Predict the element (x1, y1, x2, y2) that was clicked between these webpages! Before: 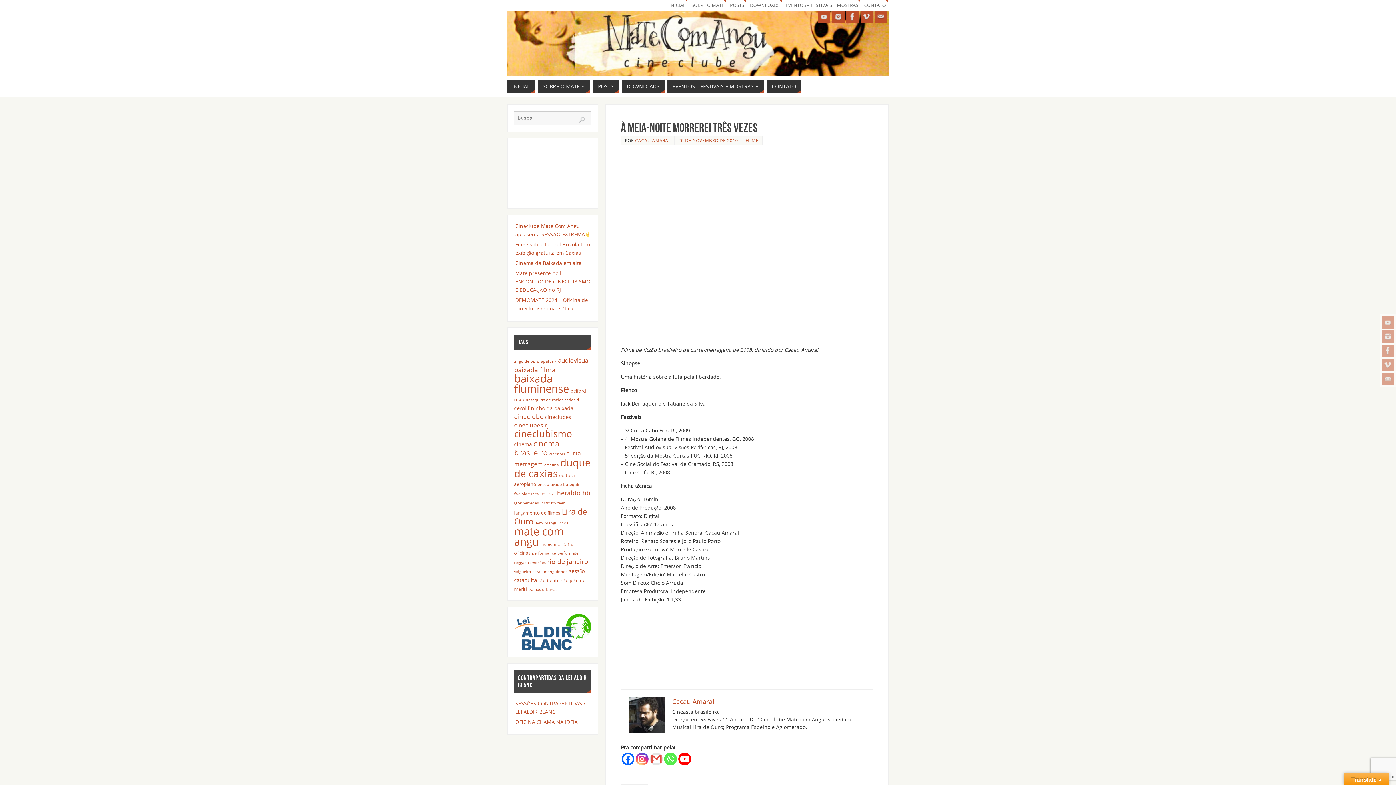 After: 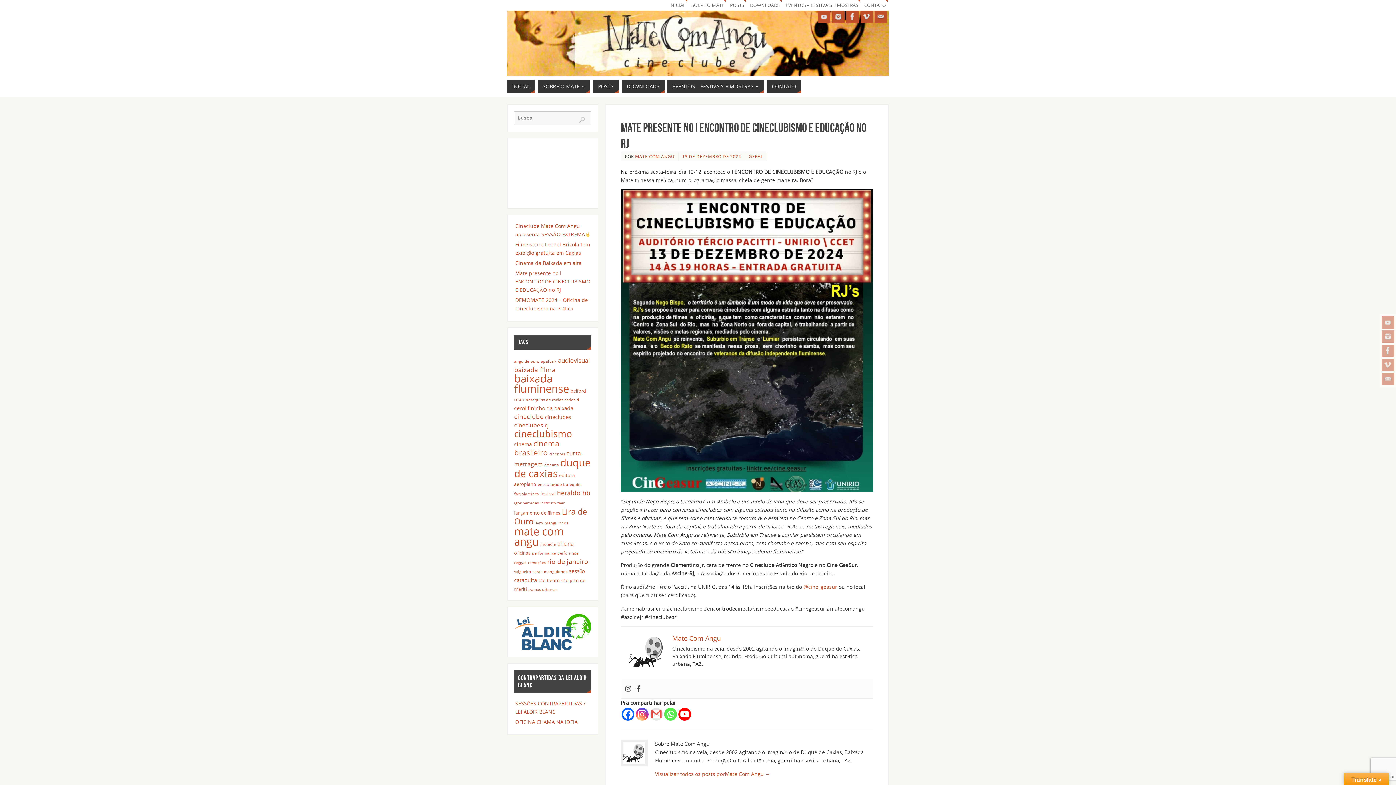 Action: bbox: (515, 269, 590, 293) label: Mate presente no I ENCONTRO DE CINECLUBISMO E EDUCAÇÃO no RJ